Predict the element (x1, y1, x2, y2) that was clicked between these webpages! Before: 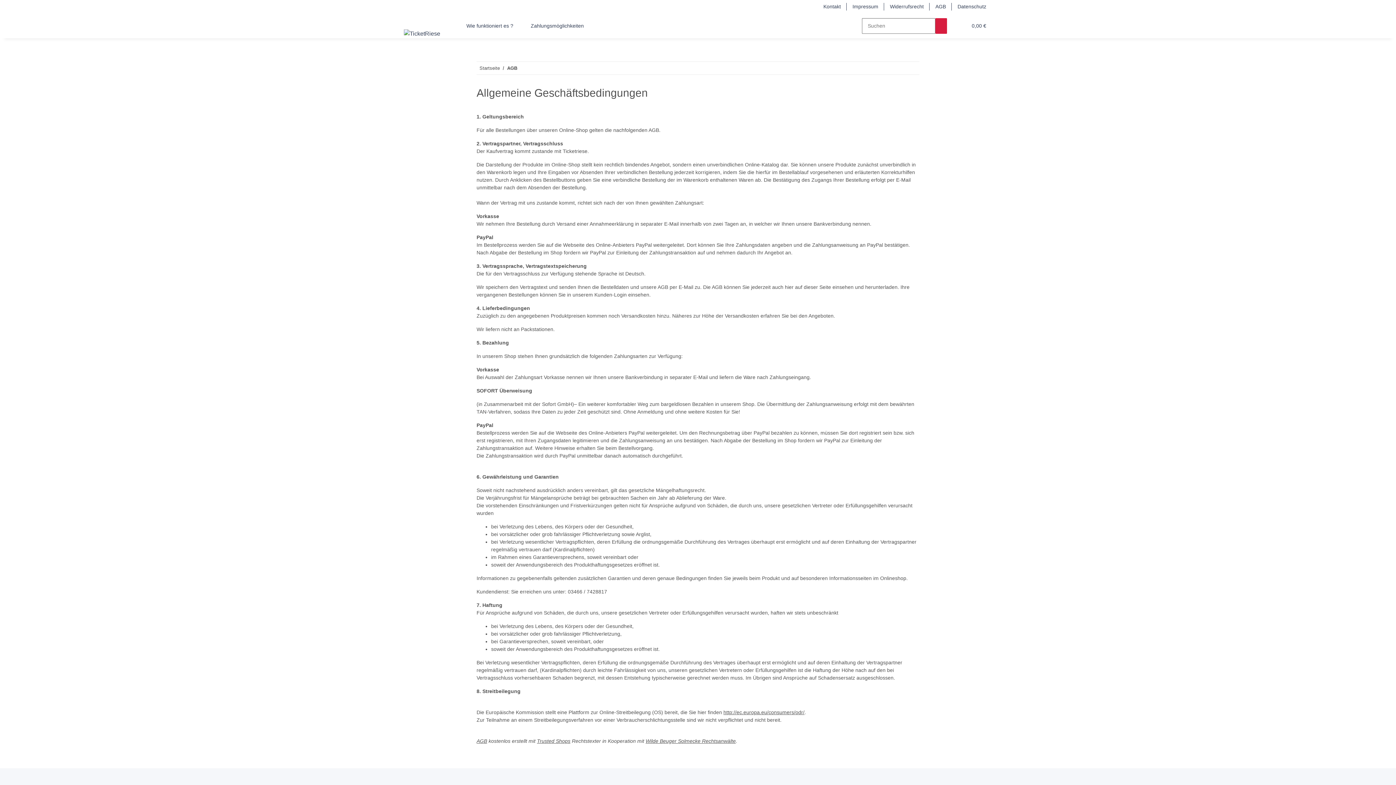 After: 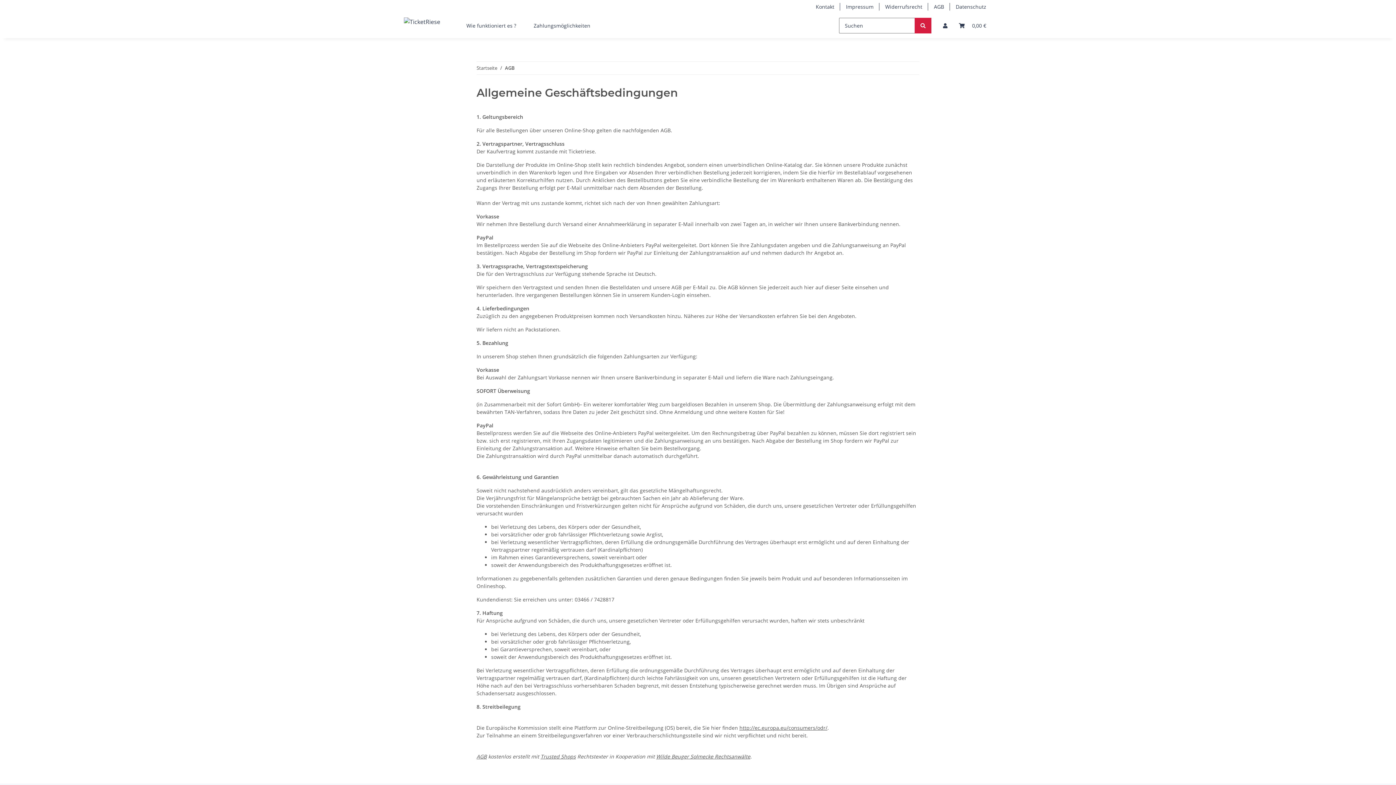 Action: bbox: (507, 64, 517, 71) label: AGB